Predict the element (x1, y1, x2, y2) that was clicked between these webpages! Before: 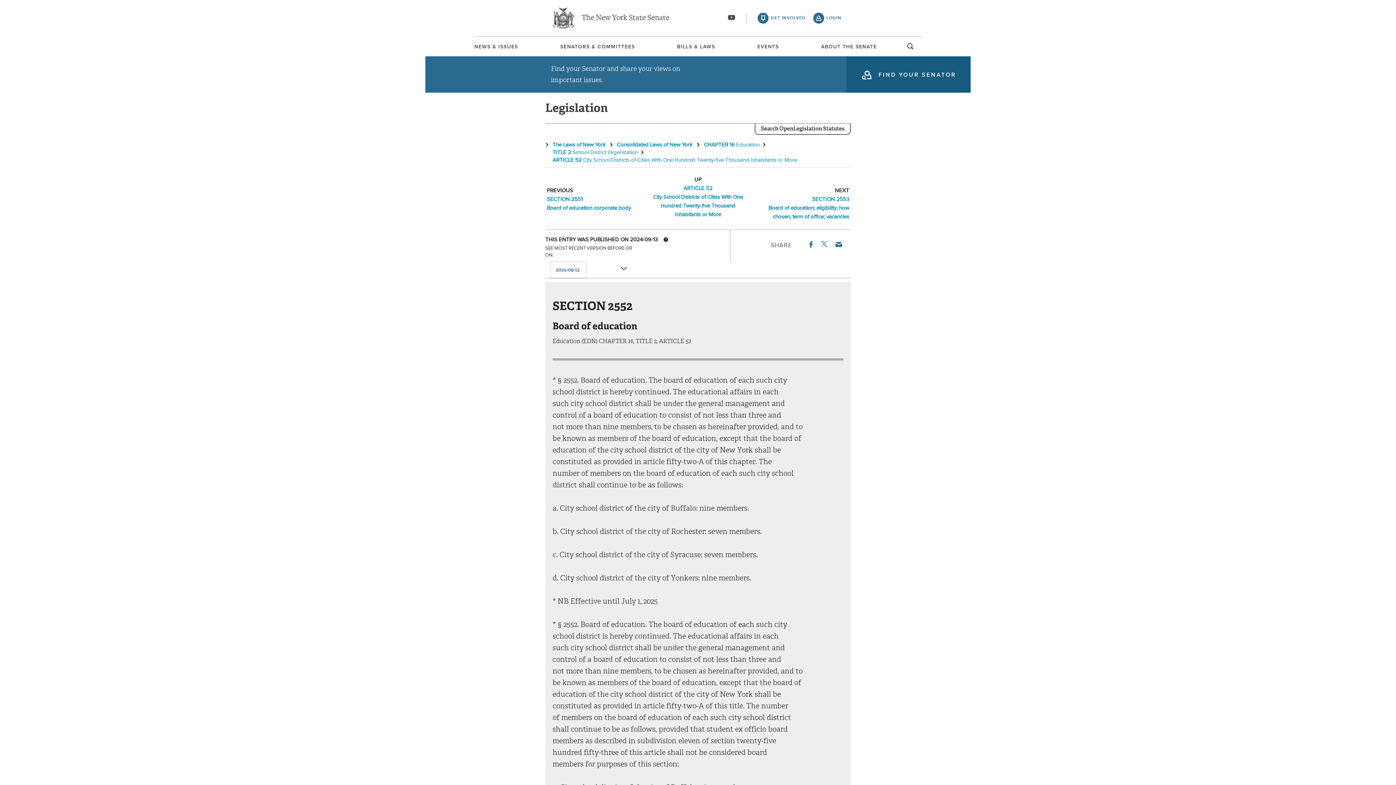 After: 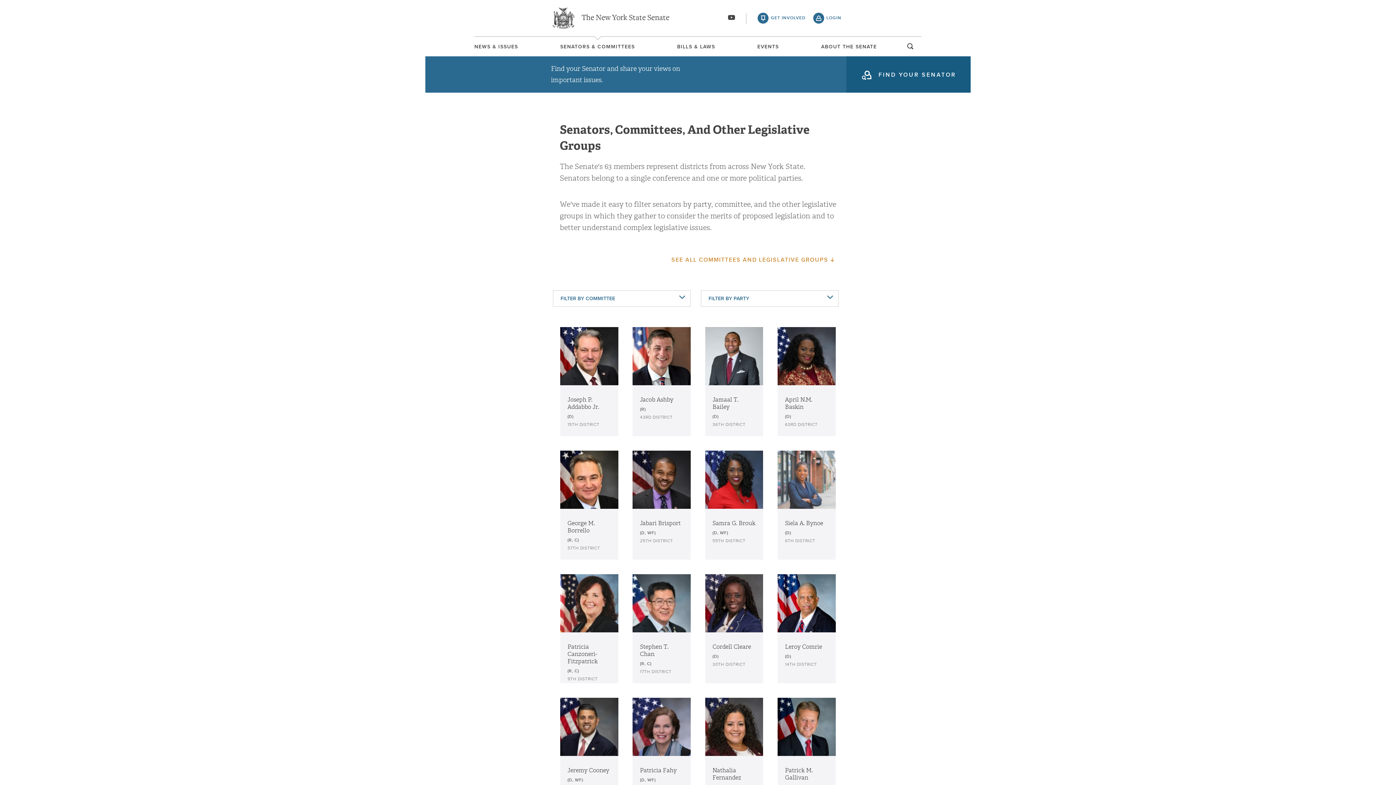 Action: bbox: (560, 44, 635, 49) label: SENATORS & COMMITTEES